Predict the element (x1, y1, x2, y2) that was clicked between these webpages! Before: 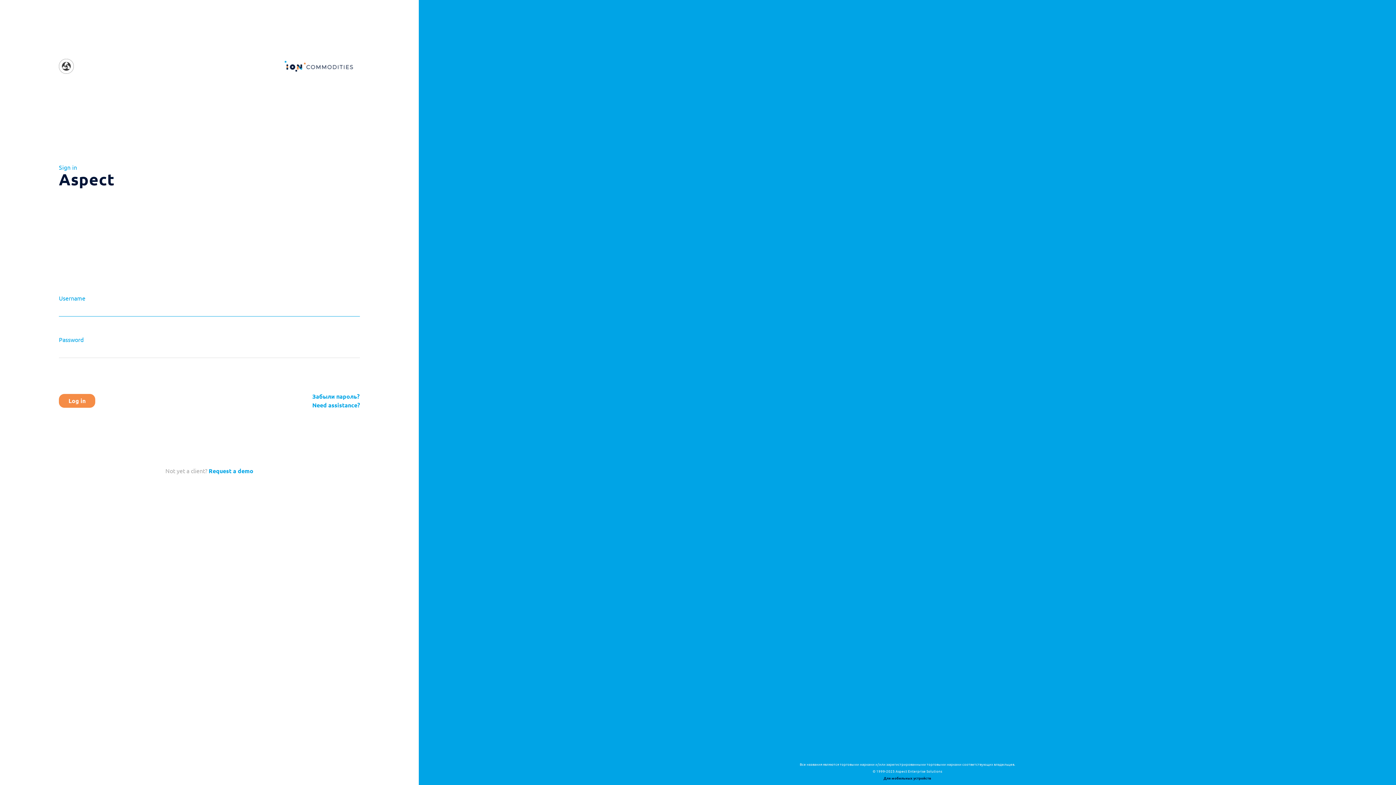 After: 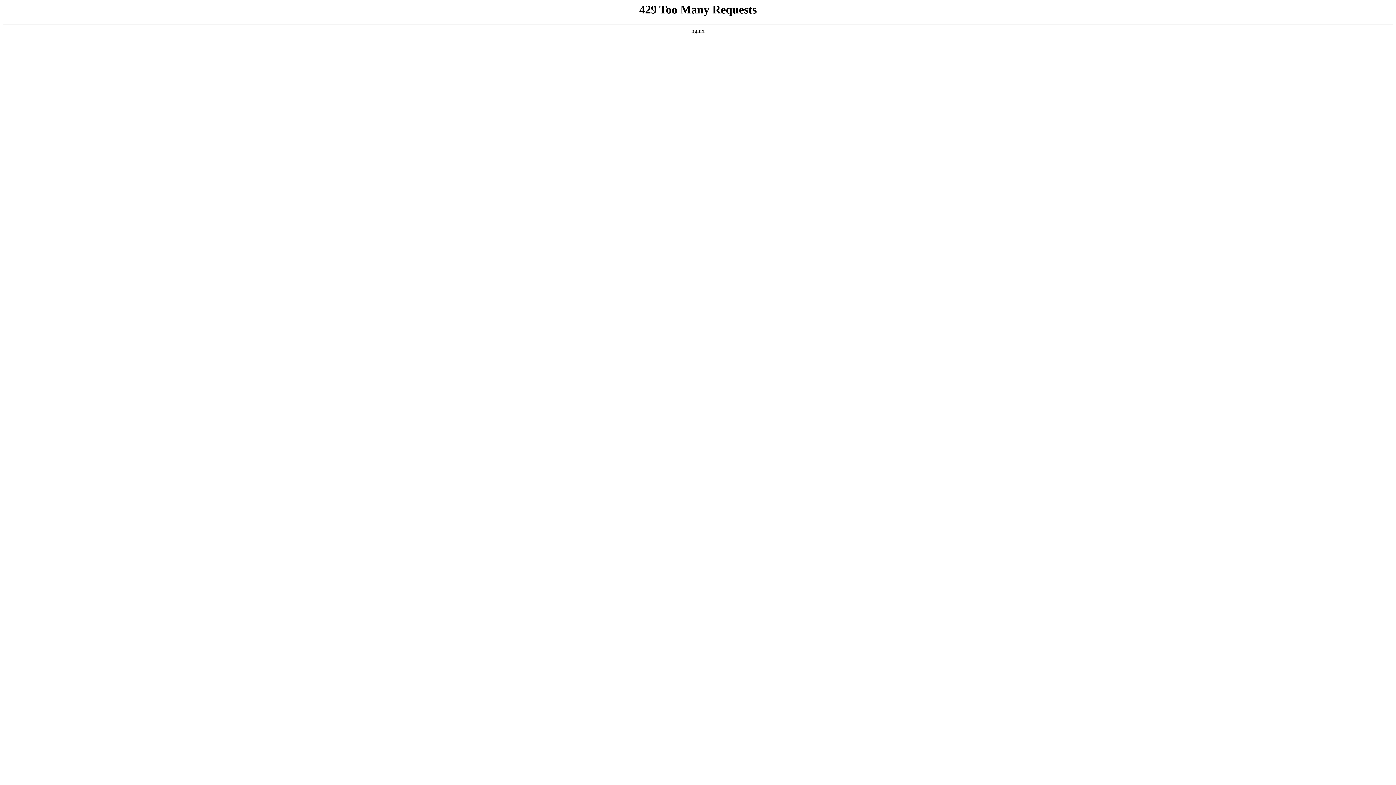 Action: label:  Request a demo bbox: (207, 467, 253, 474)